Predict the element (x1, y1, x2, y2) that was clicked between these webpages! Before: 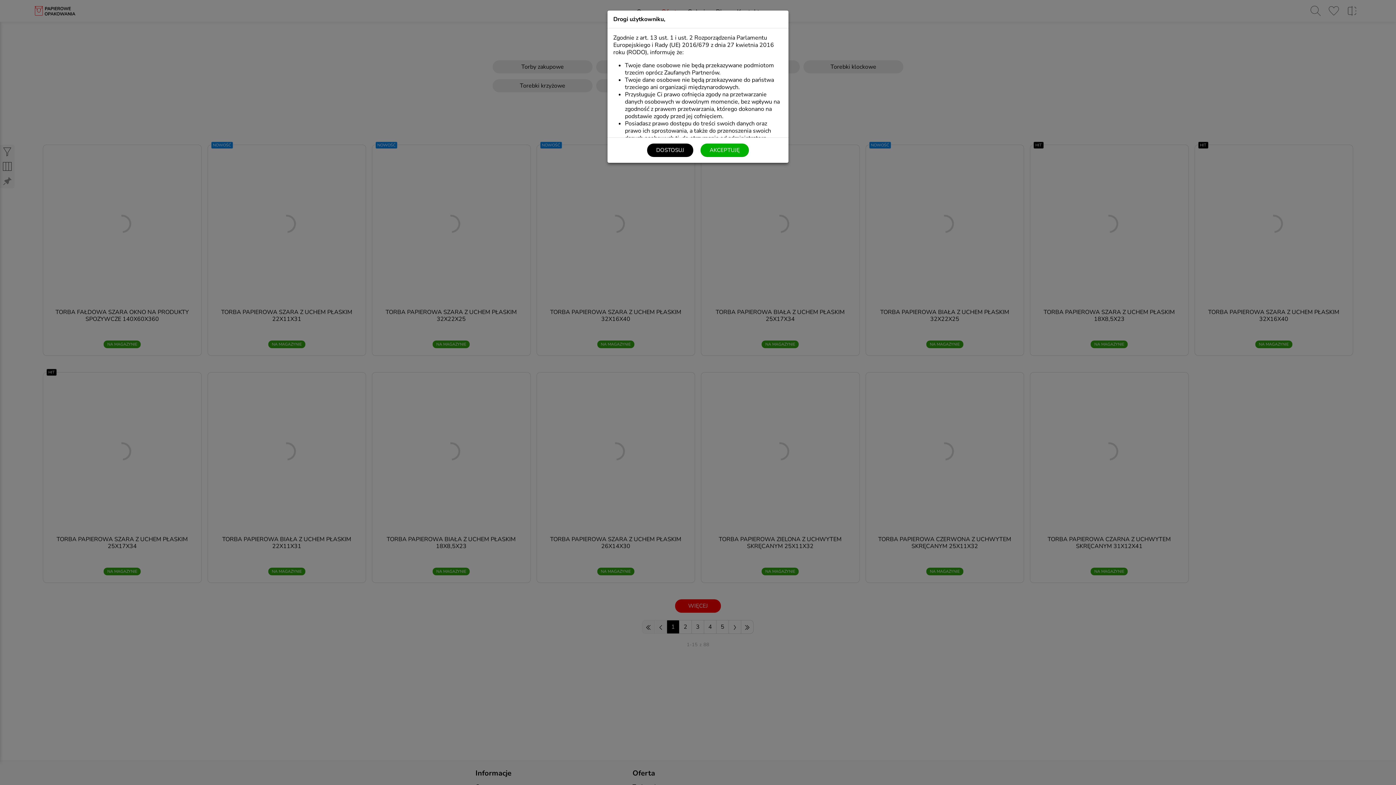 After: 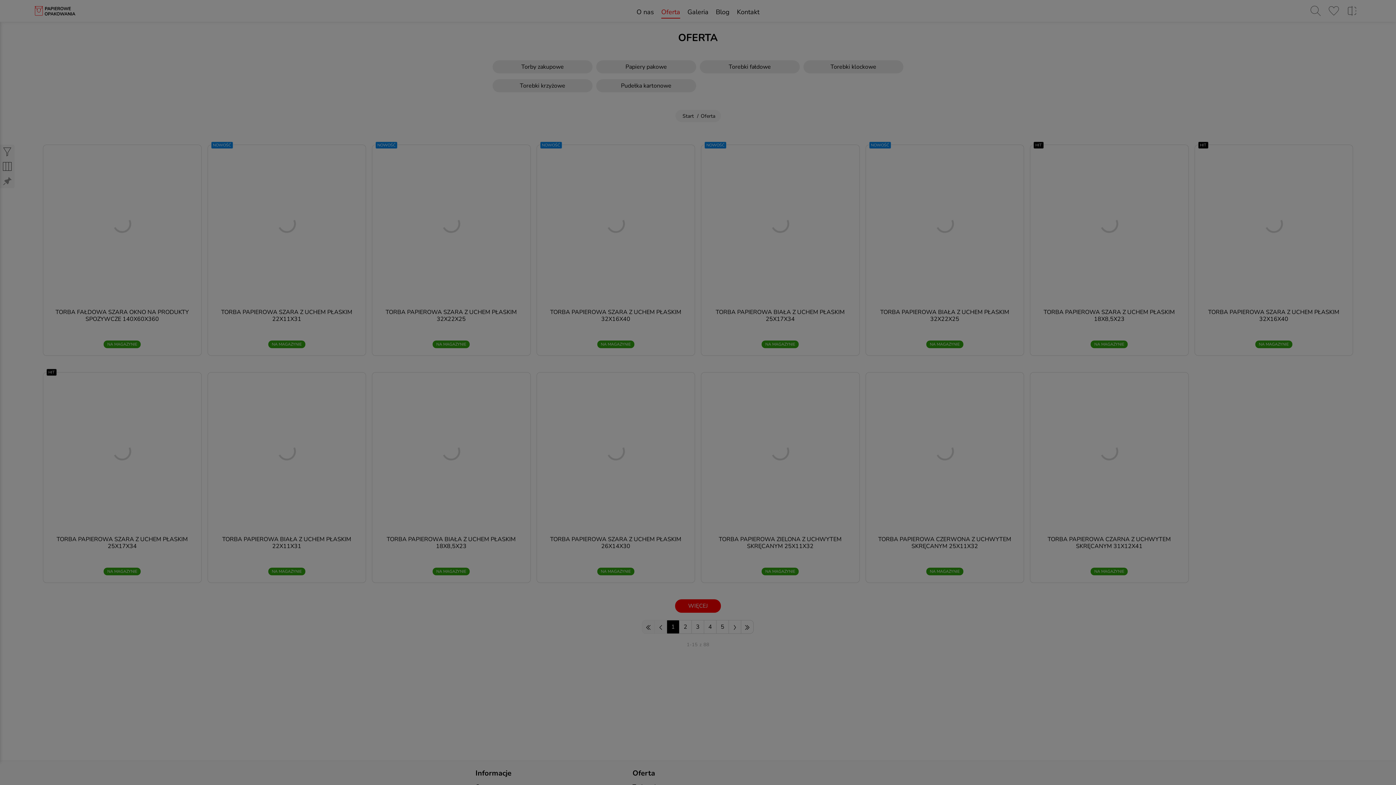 Action: bbox: (700, 143, 749, 157) label: AKCEPTUJĘ